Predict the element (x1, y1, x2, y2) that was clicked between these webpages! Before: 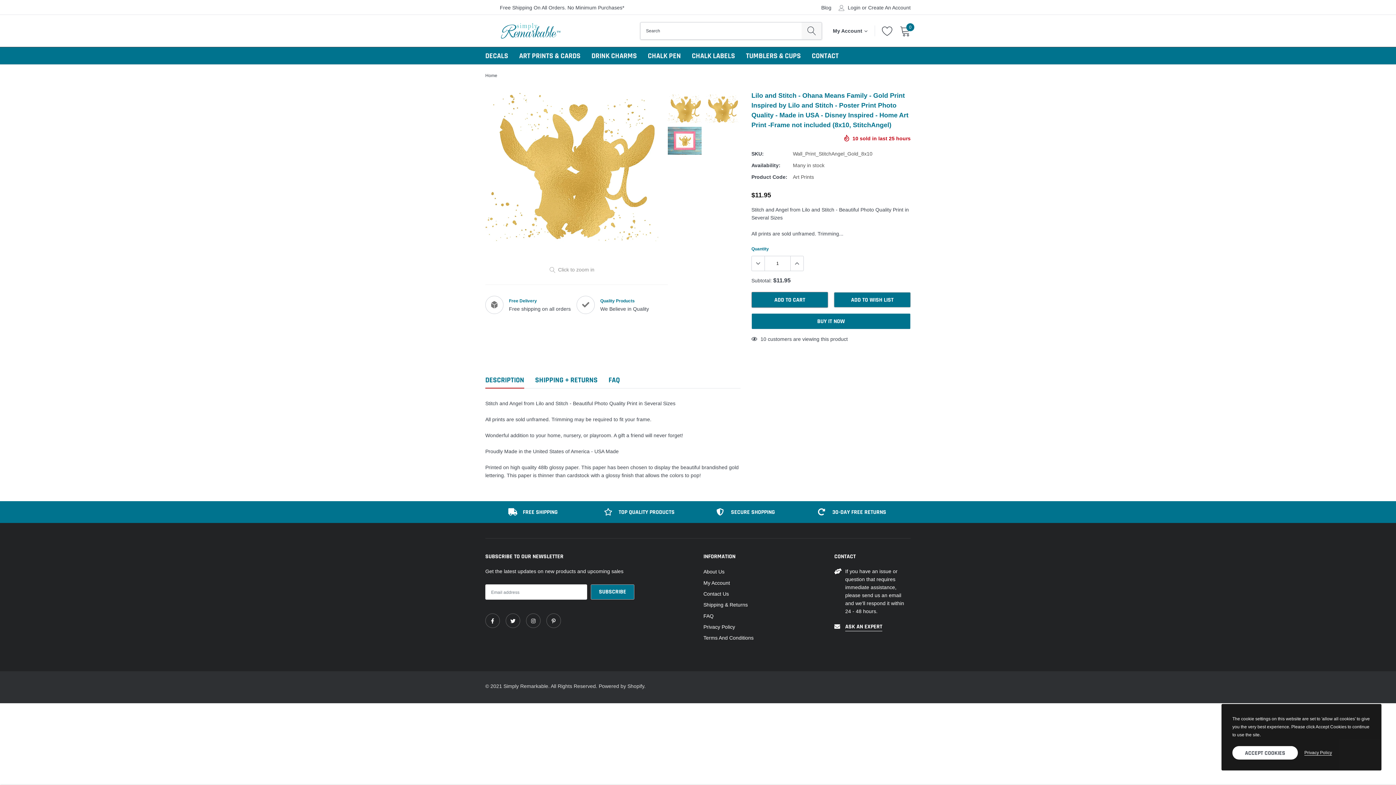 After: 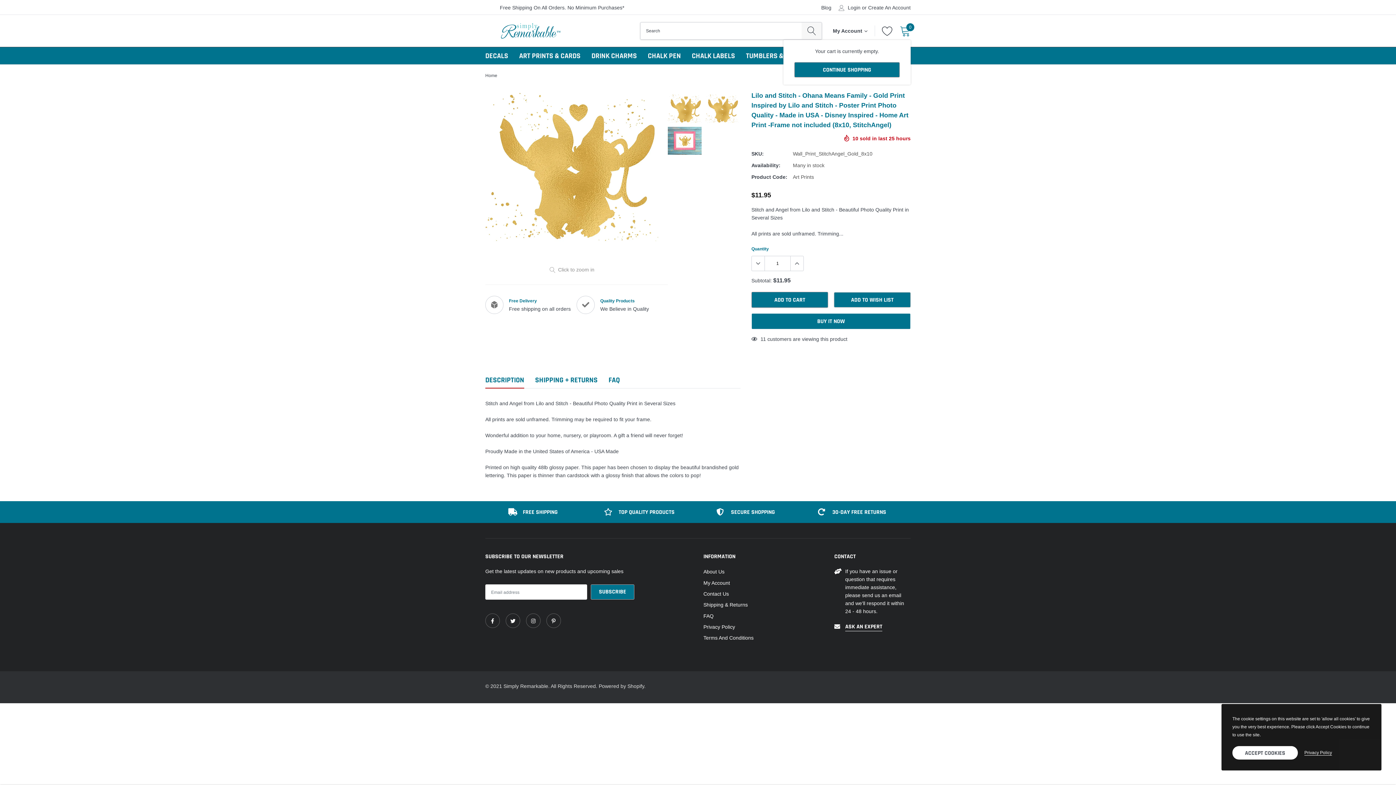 Action: bbox: (900, 25, 910, 36) label: 0